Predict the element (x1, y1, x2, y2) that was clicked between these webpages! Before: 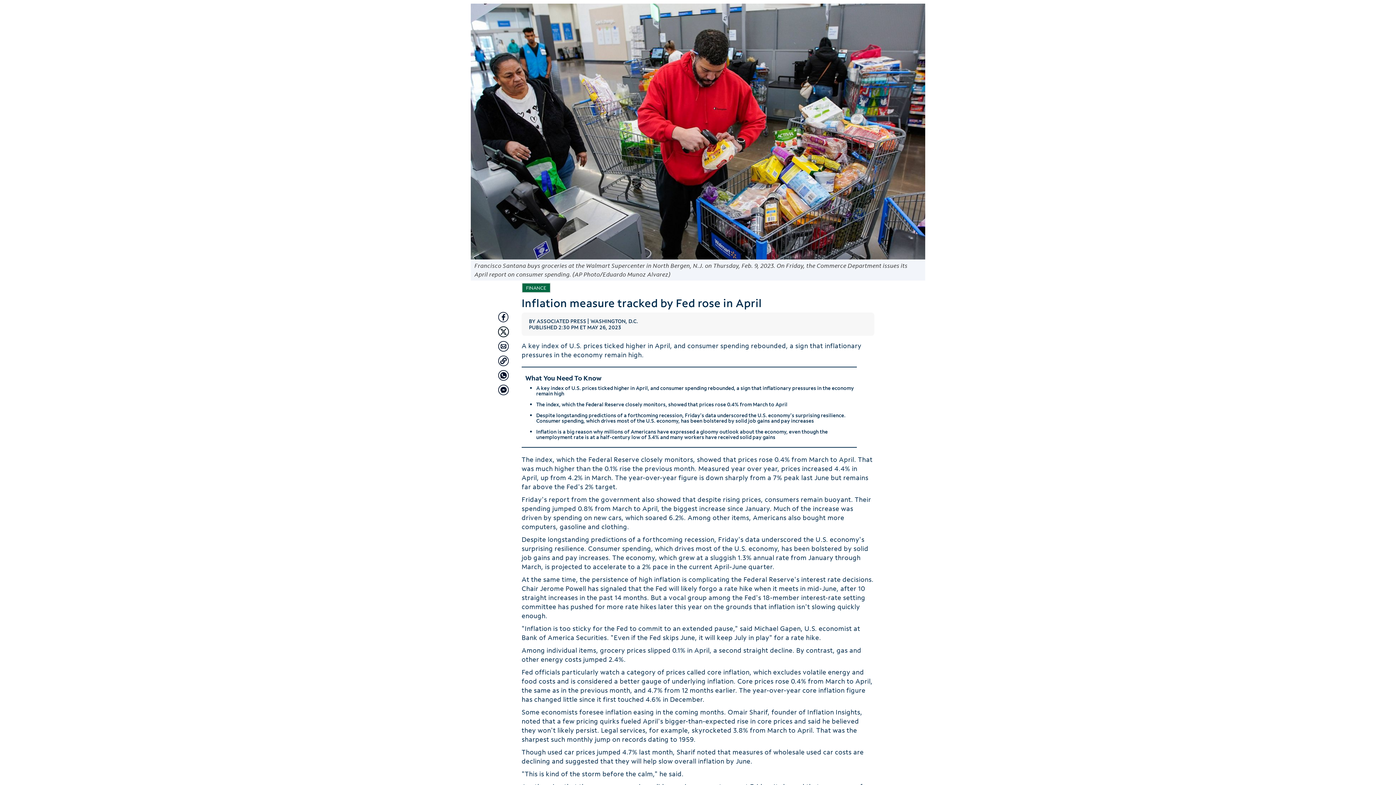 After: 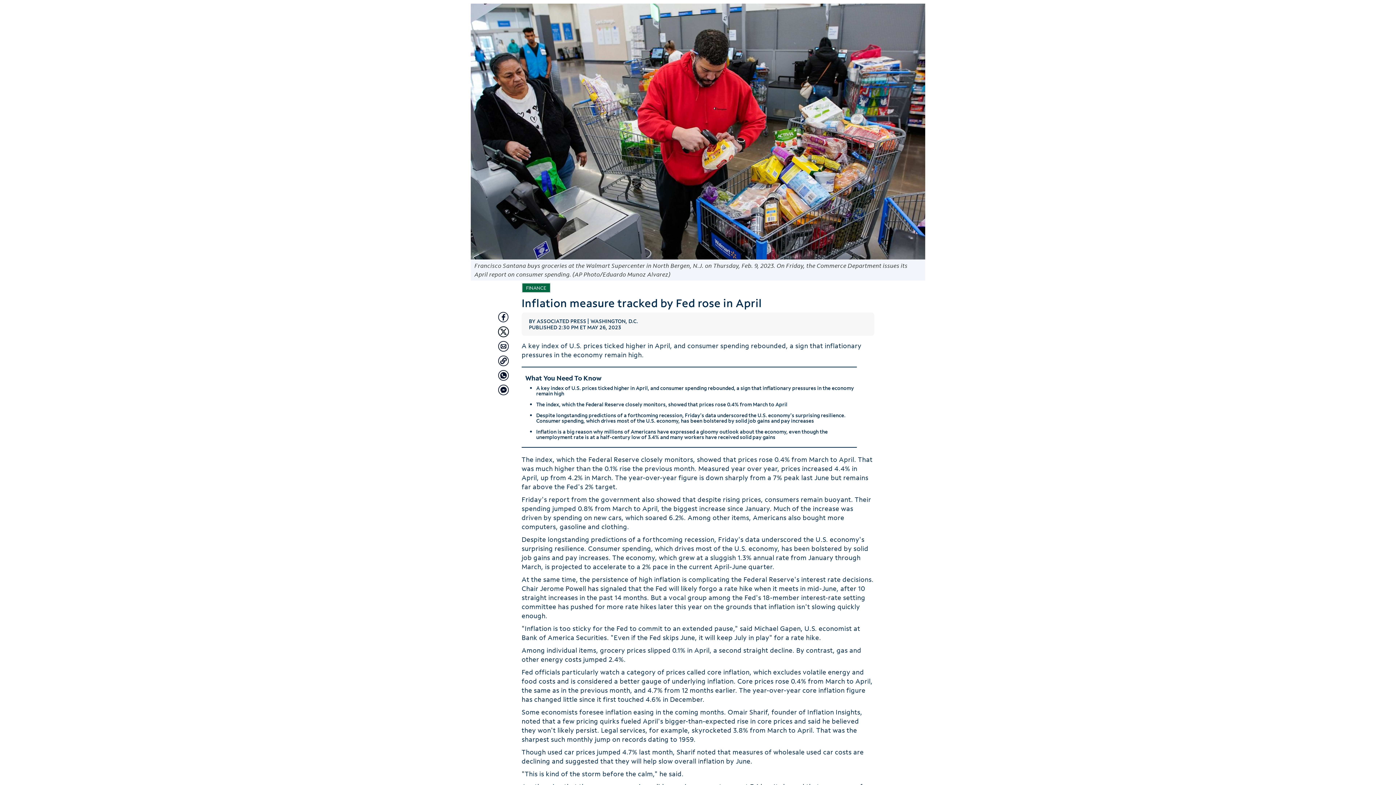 Action: bbox: (498, 355, 509, 366) label: Copy article link